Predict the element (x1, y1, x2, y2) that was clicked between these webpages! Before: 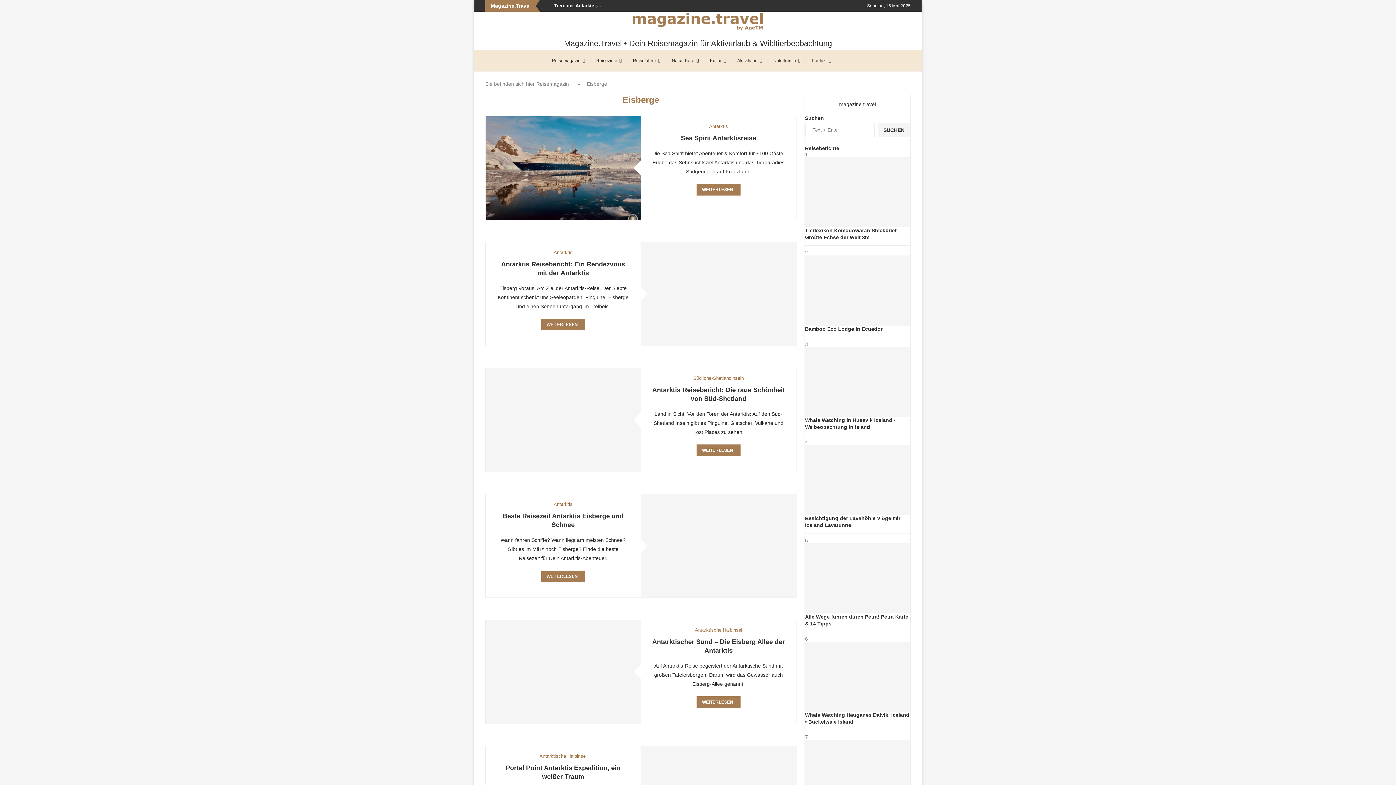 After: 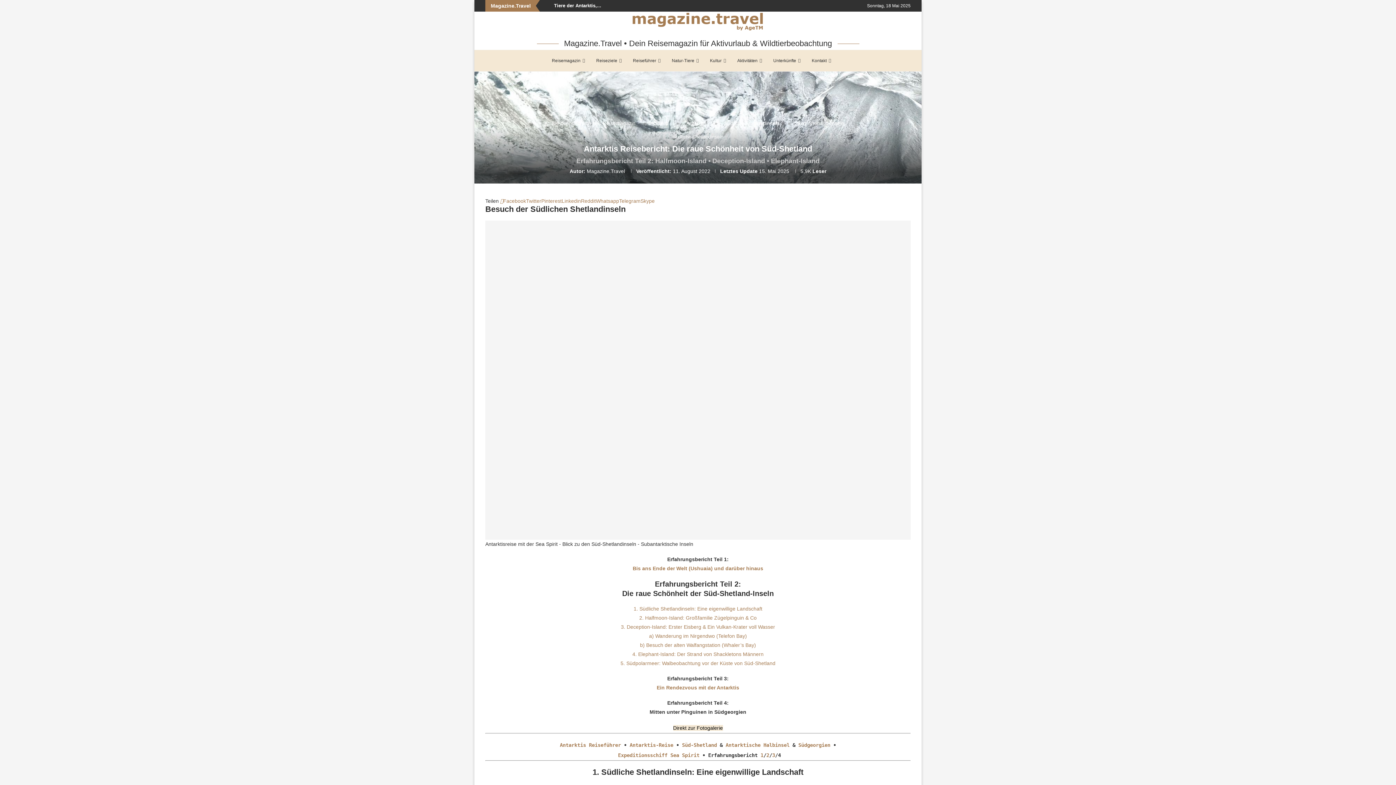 Action: bbox: (485, 368, 641, 471)